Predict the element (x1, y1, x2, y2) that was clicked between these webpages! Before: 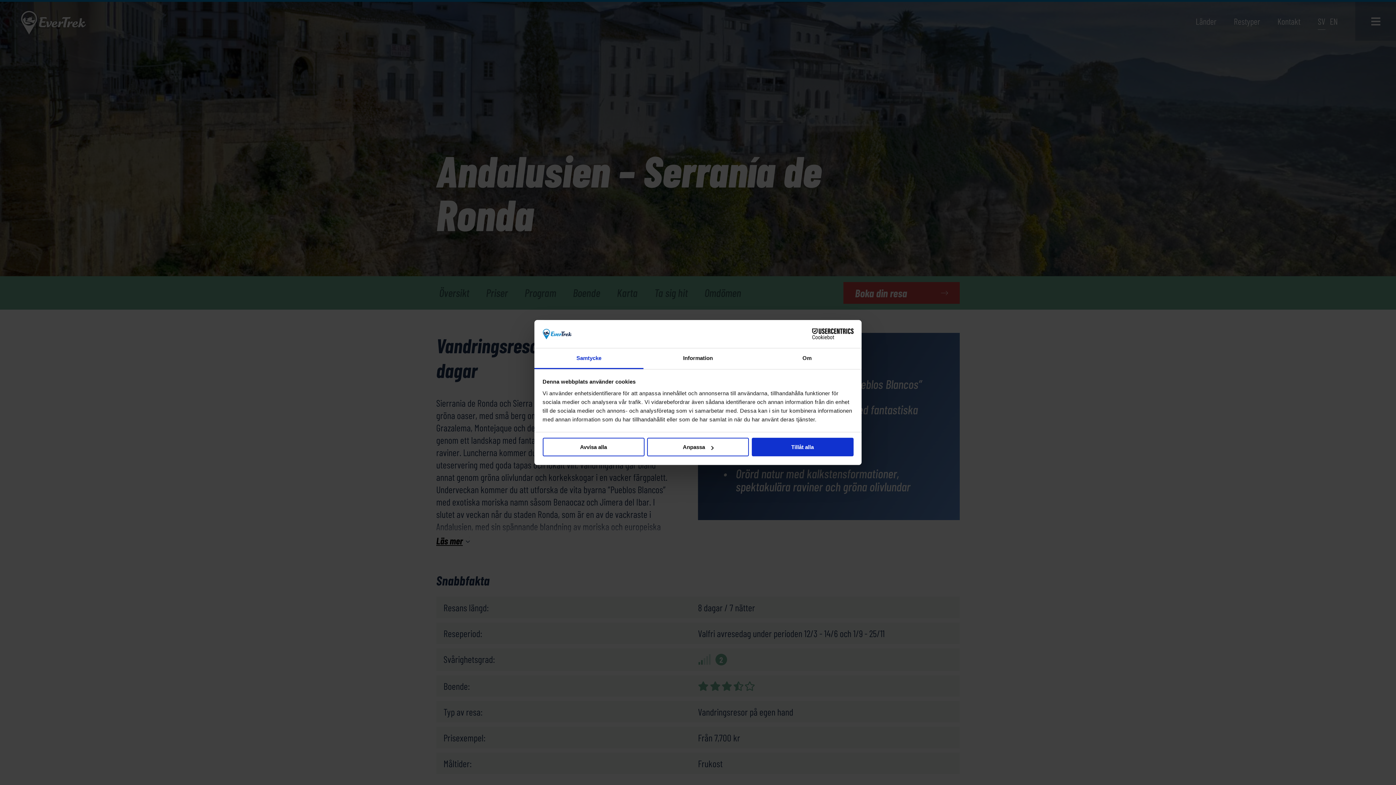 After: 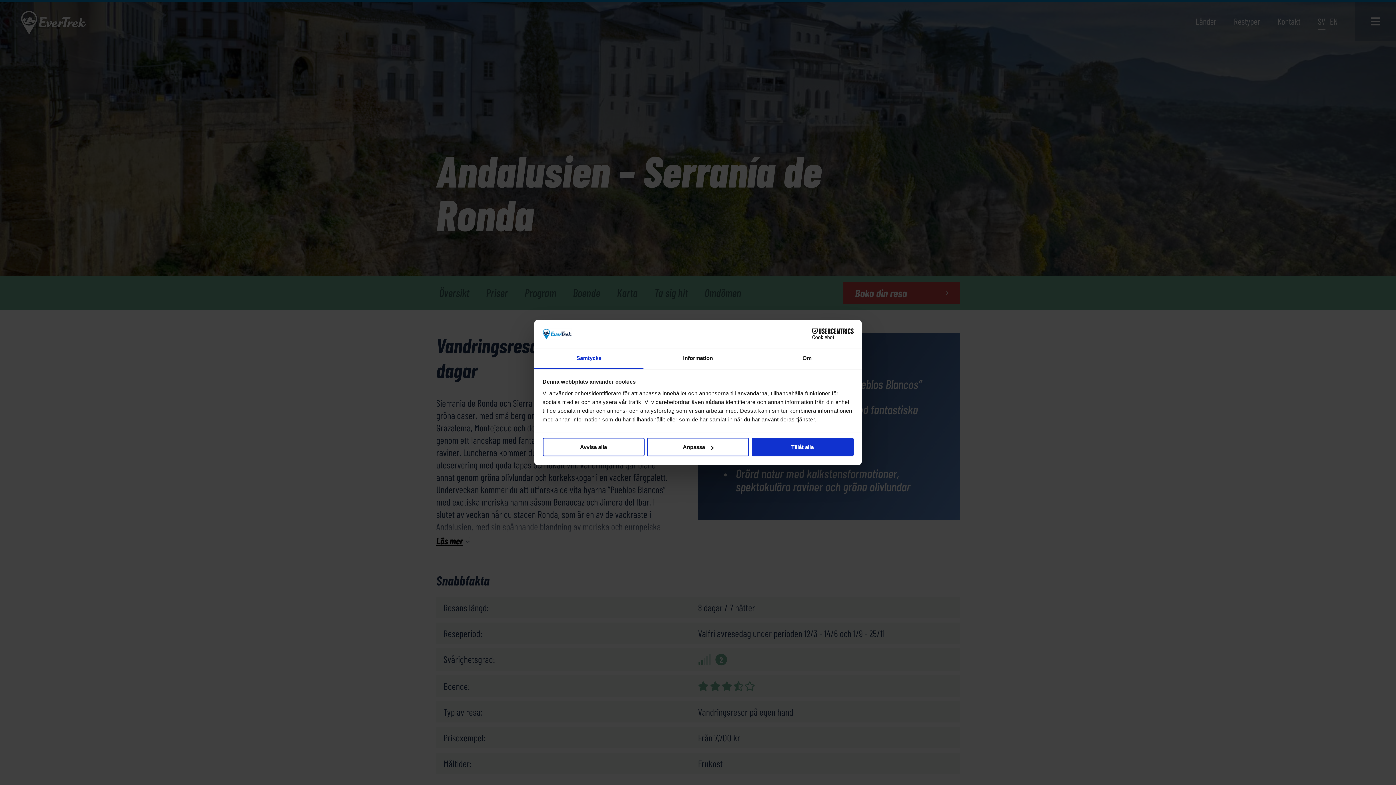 Action: label: Cookiebot - opens in a new window bbox: (790, 328, 853, 339)